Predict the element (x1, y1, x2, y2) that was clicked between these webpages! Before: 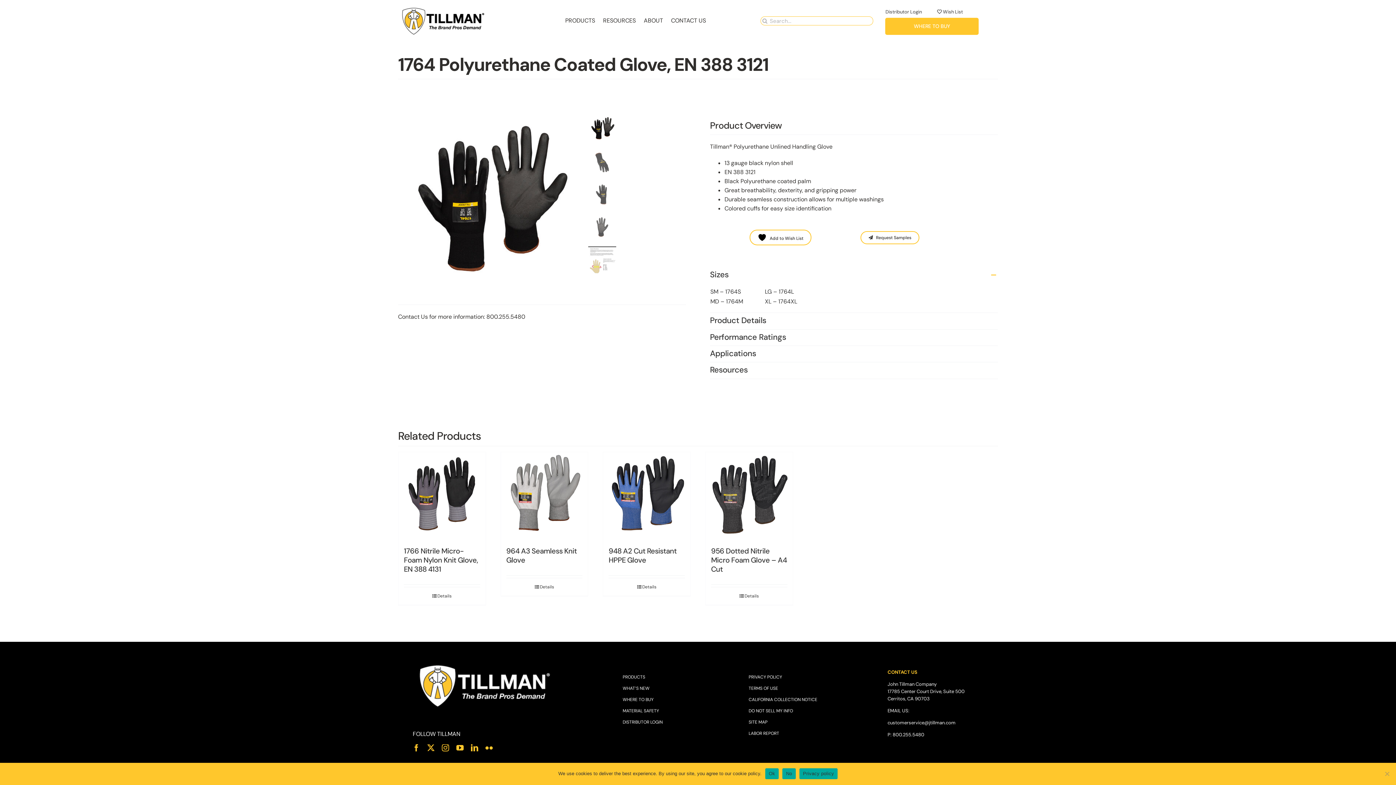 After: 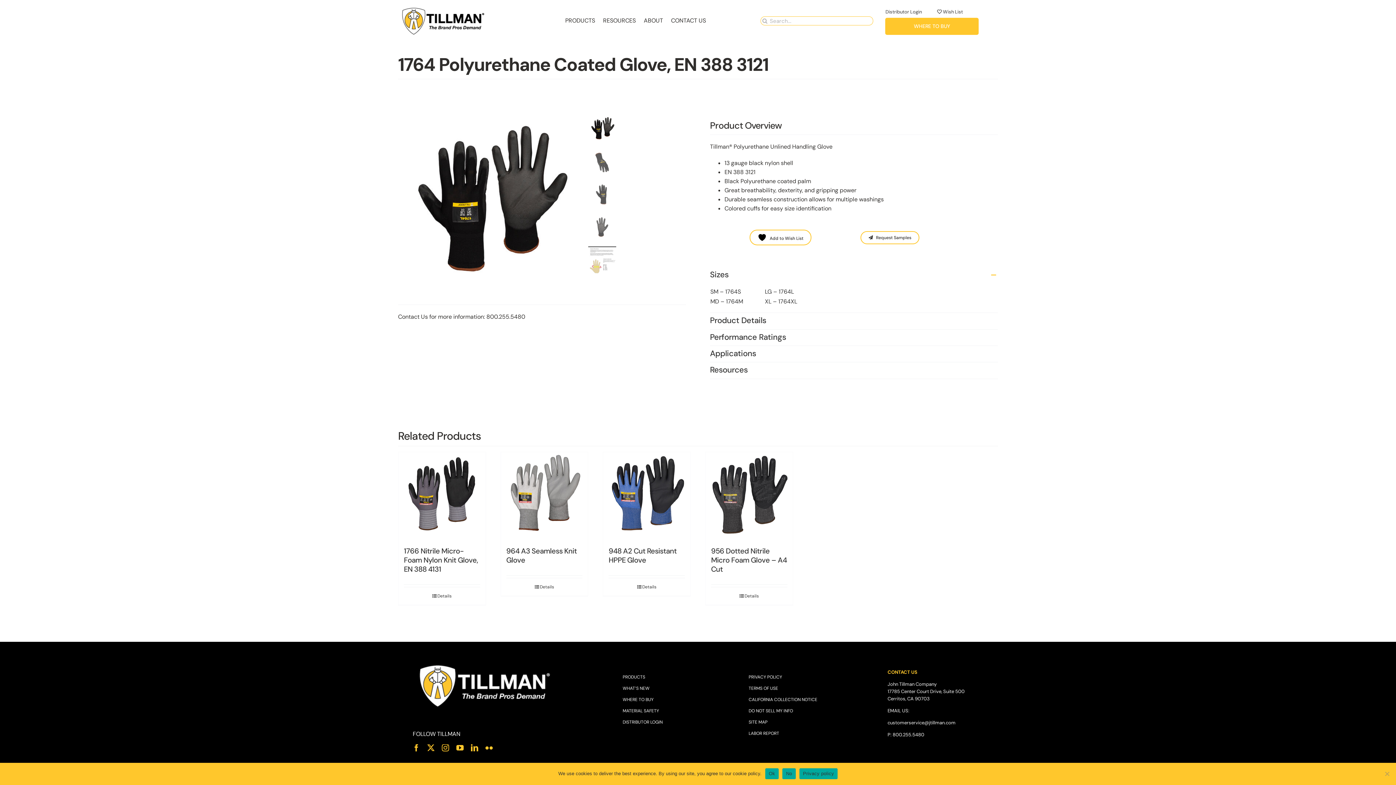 Action: bbox: (887, 719, 955, 726) label: customerservice@jtillman.com